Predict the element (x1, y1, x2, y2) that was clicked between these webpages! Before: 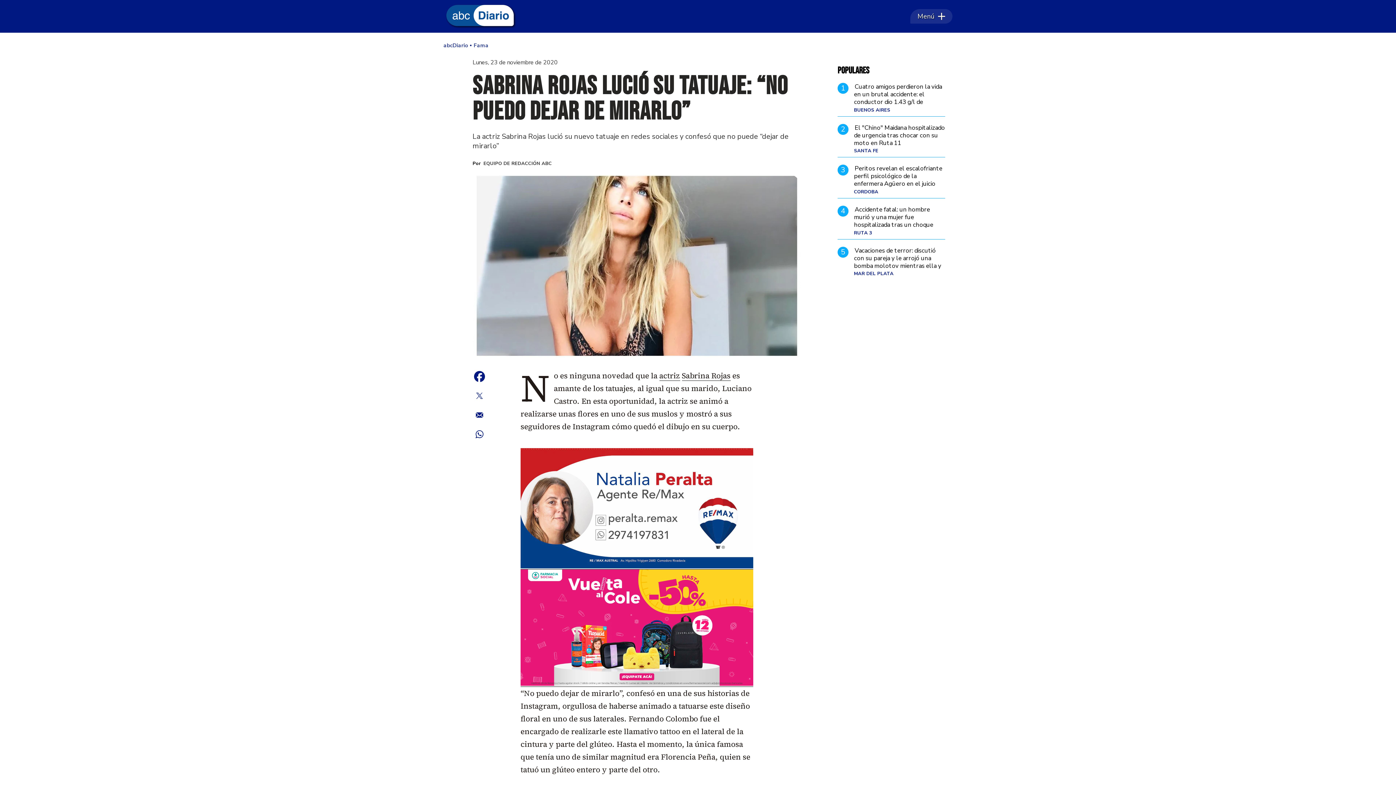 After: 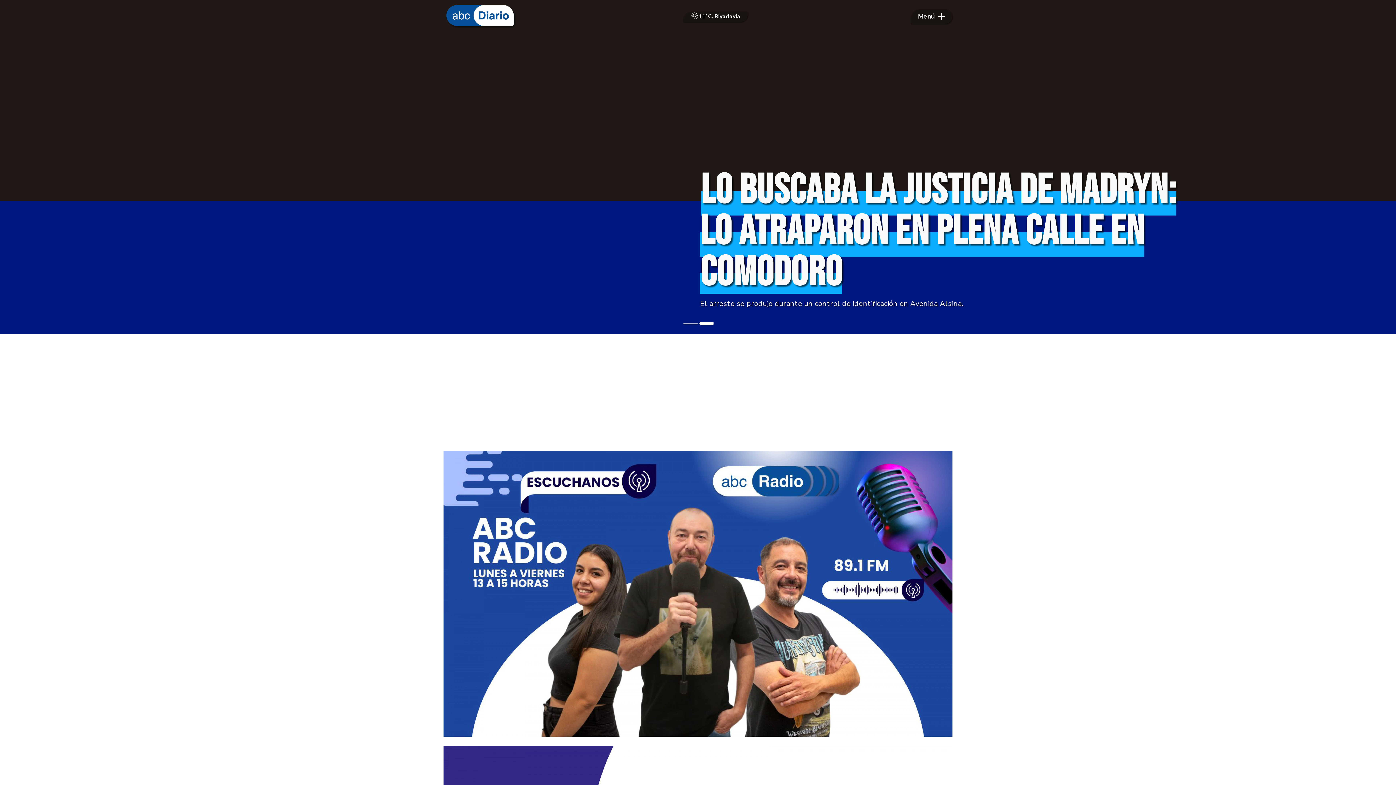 Action: bbox: (444, 0, 517, 32)